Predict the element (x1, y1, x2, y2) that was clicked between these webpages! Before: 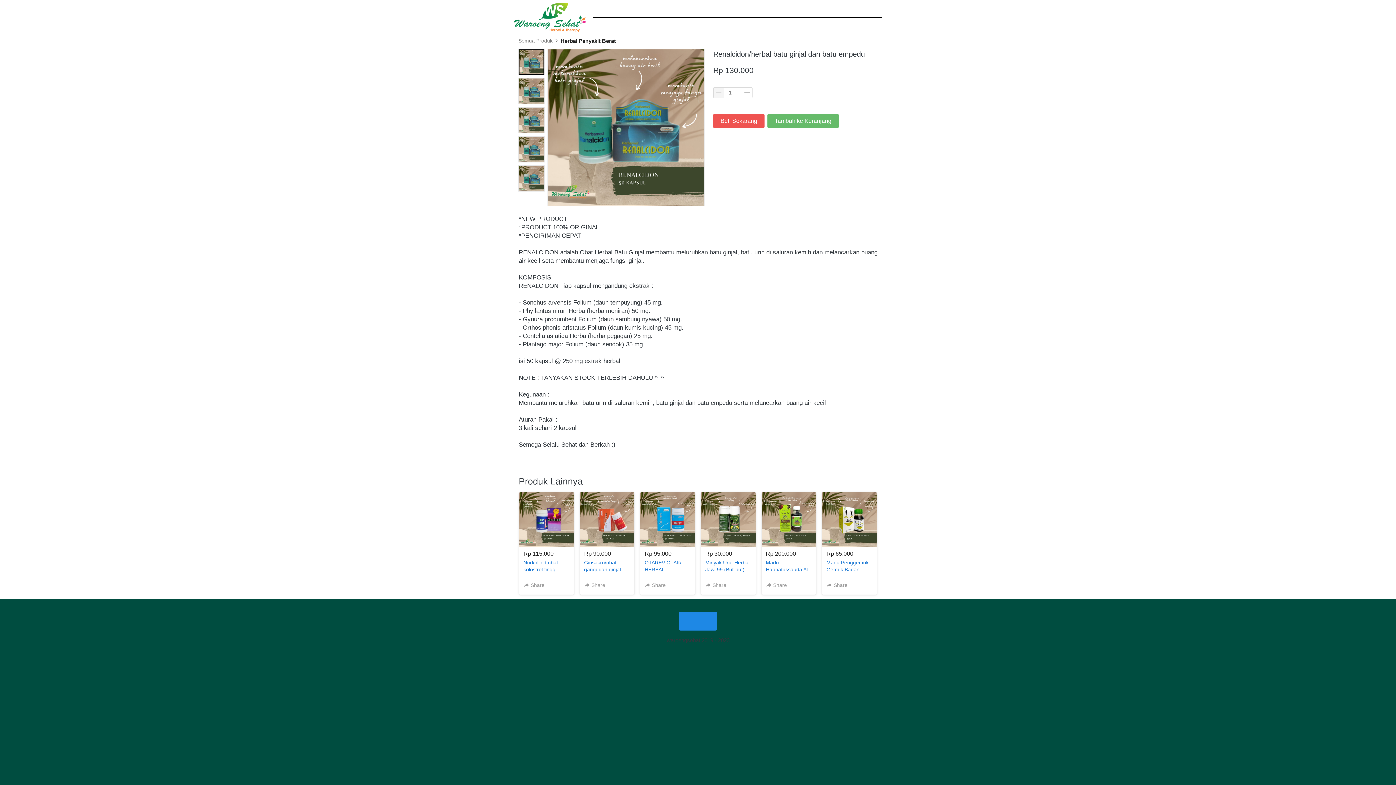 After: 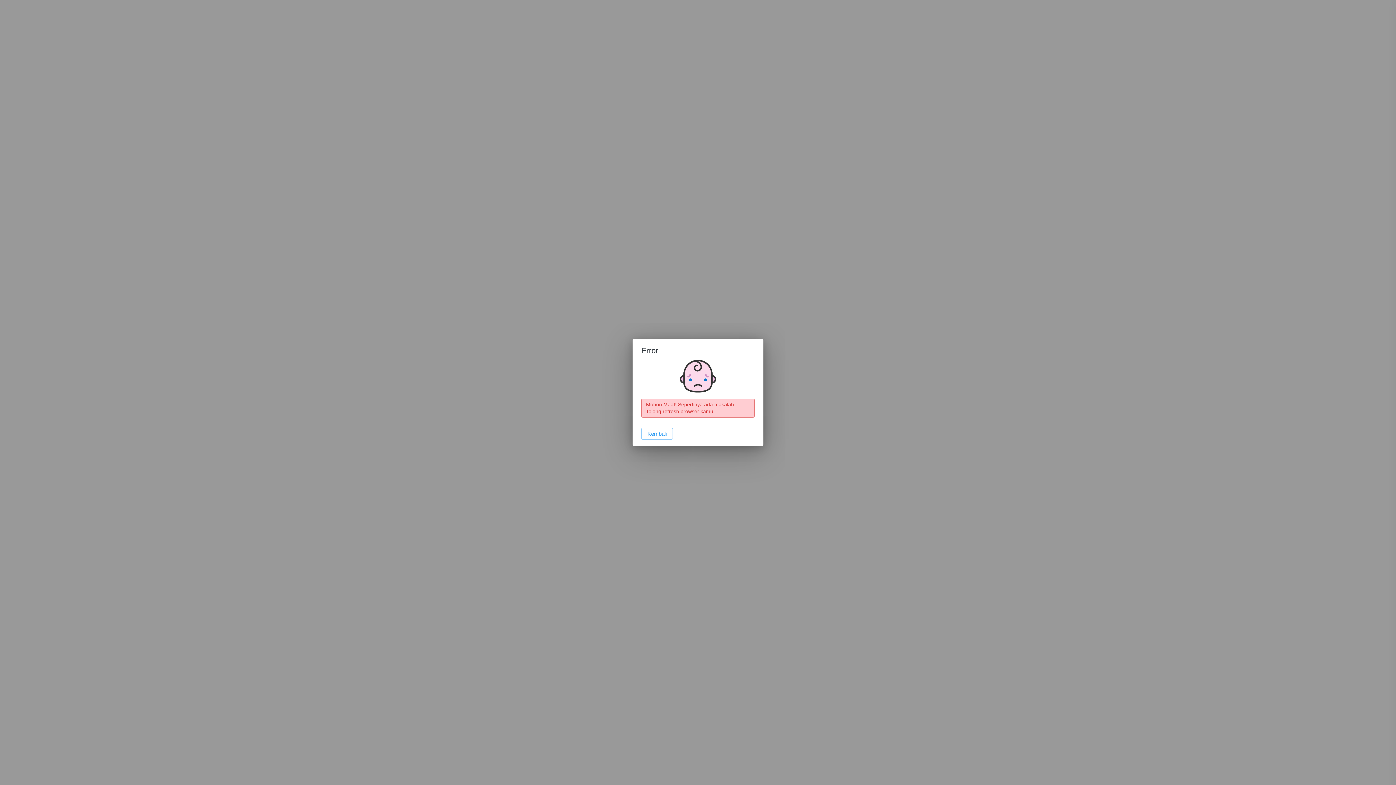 Action: bbox: (579, 492, 634, 547)